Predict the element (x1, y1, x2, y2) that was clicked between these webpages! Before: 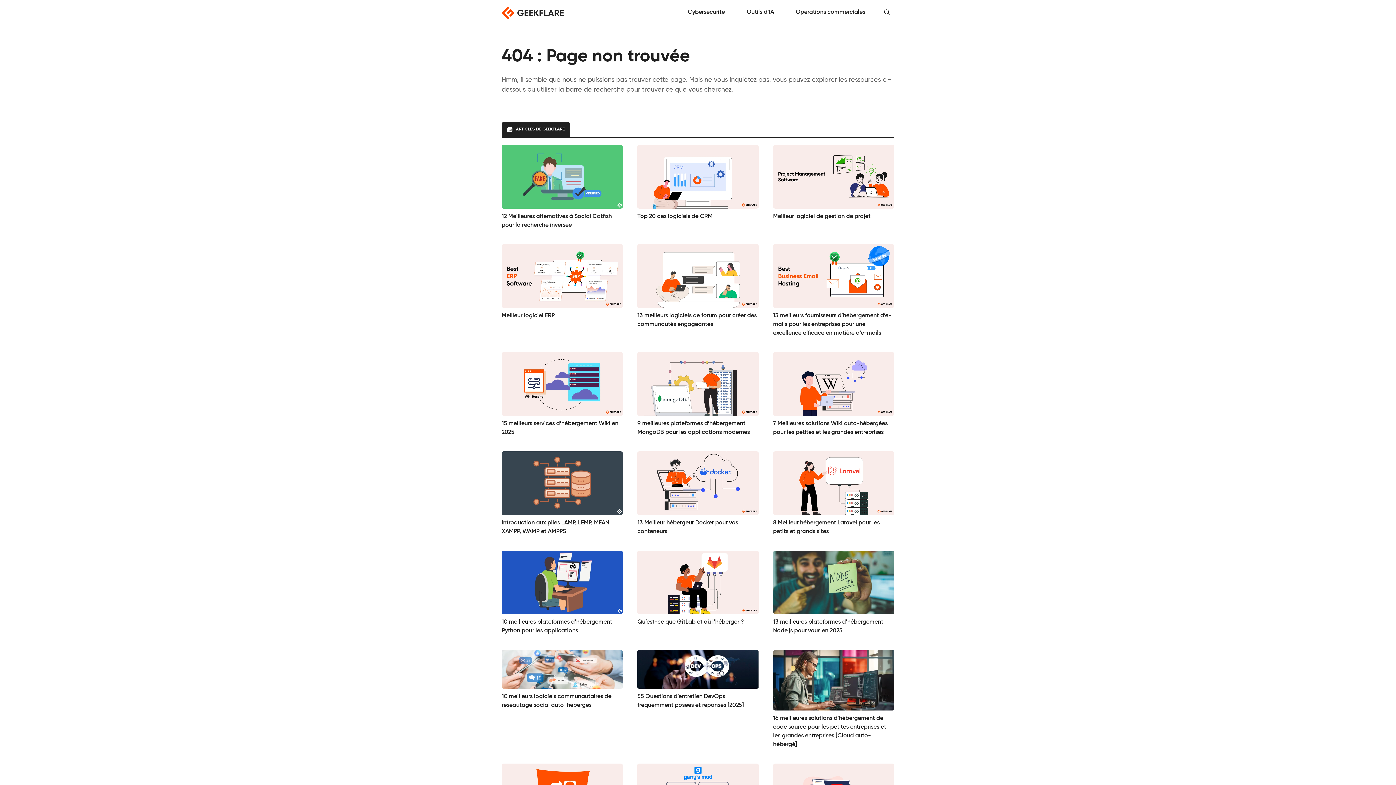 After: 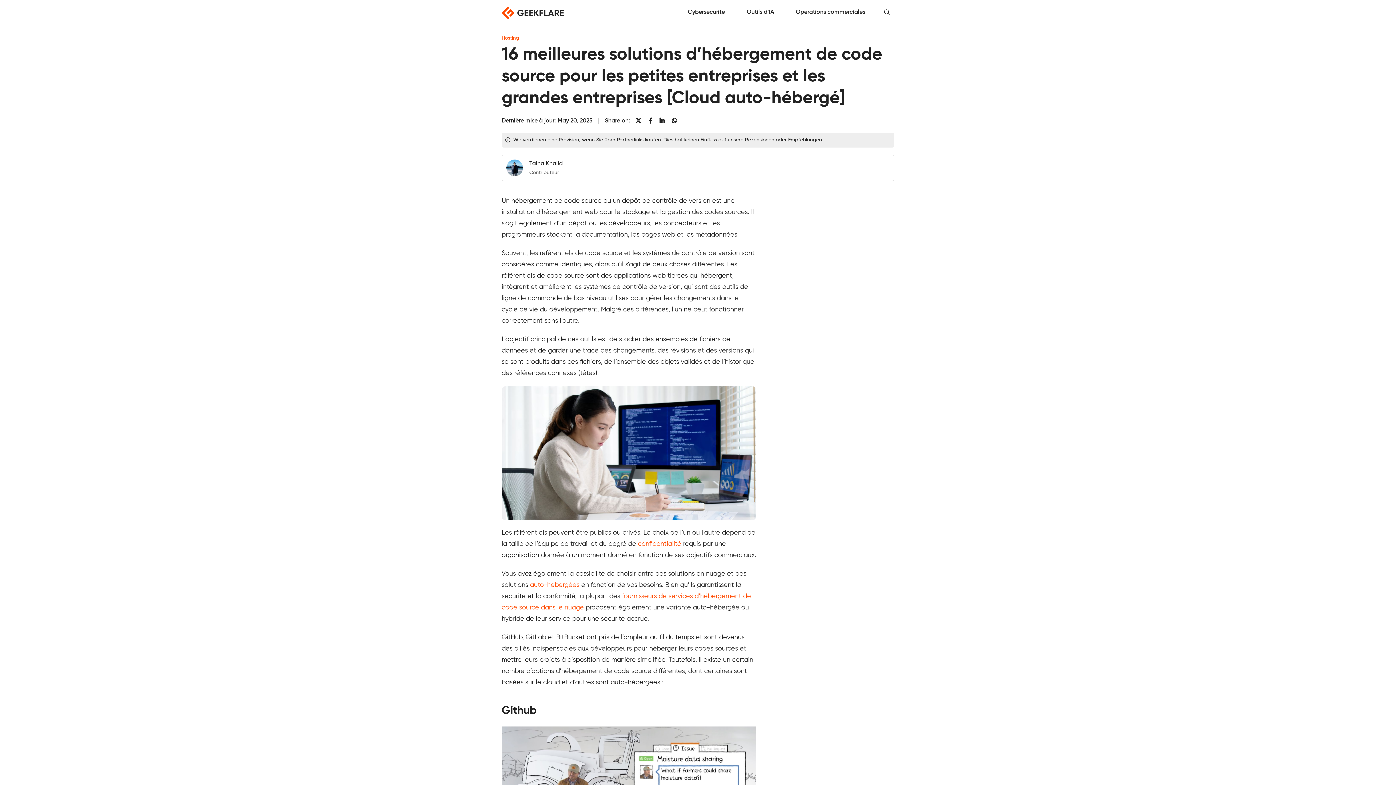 Action: bbox: (773, 650, 894, 749) label: 16 meilleures solutions d’hébergement de code source pour les petites entreprises et les grandes entreprises [Cloud auto-hébergé]